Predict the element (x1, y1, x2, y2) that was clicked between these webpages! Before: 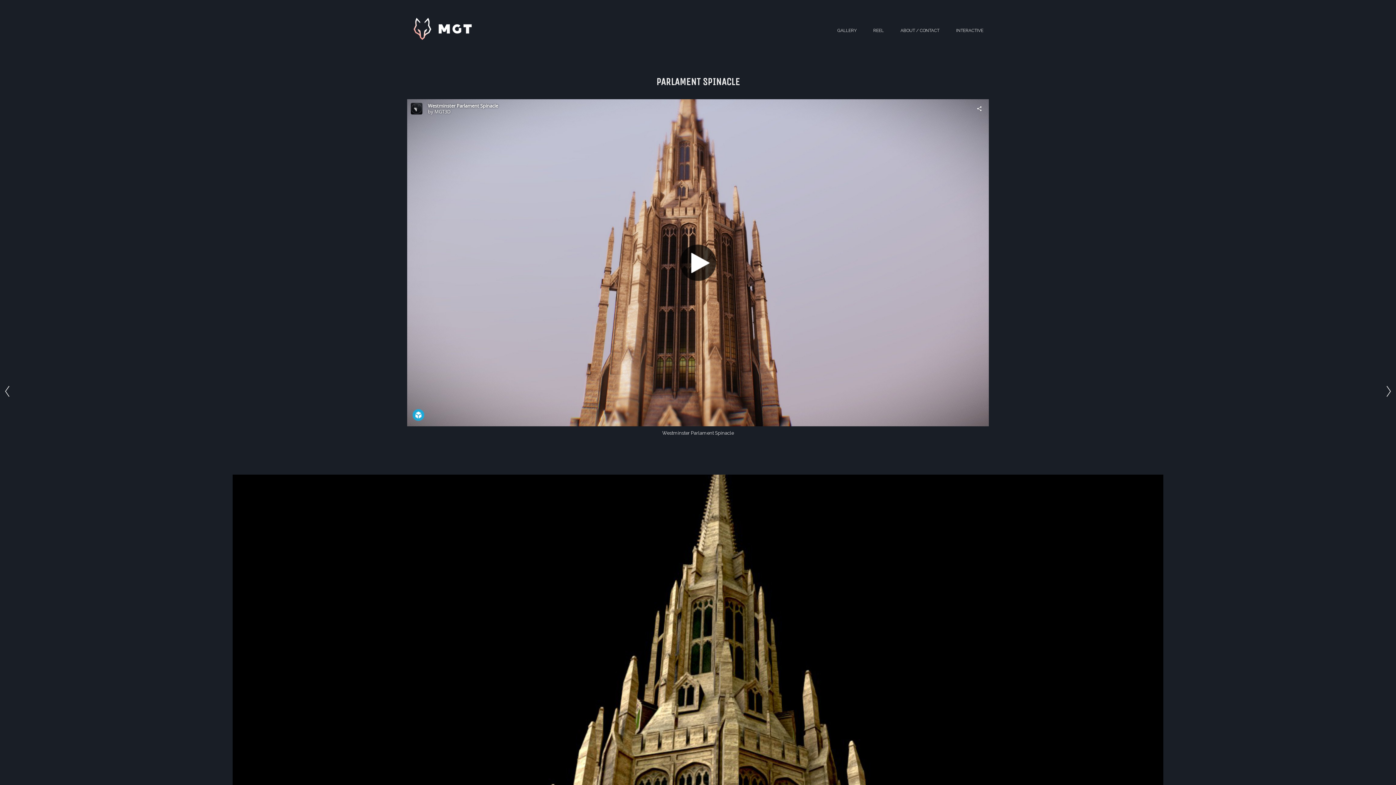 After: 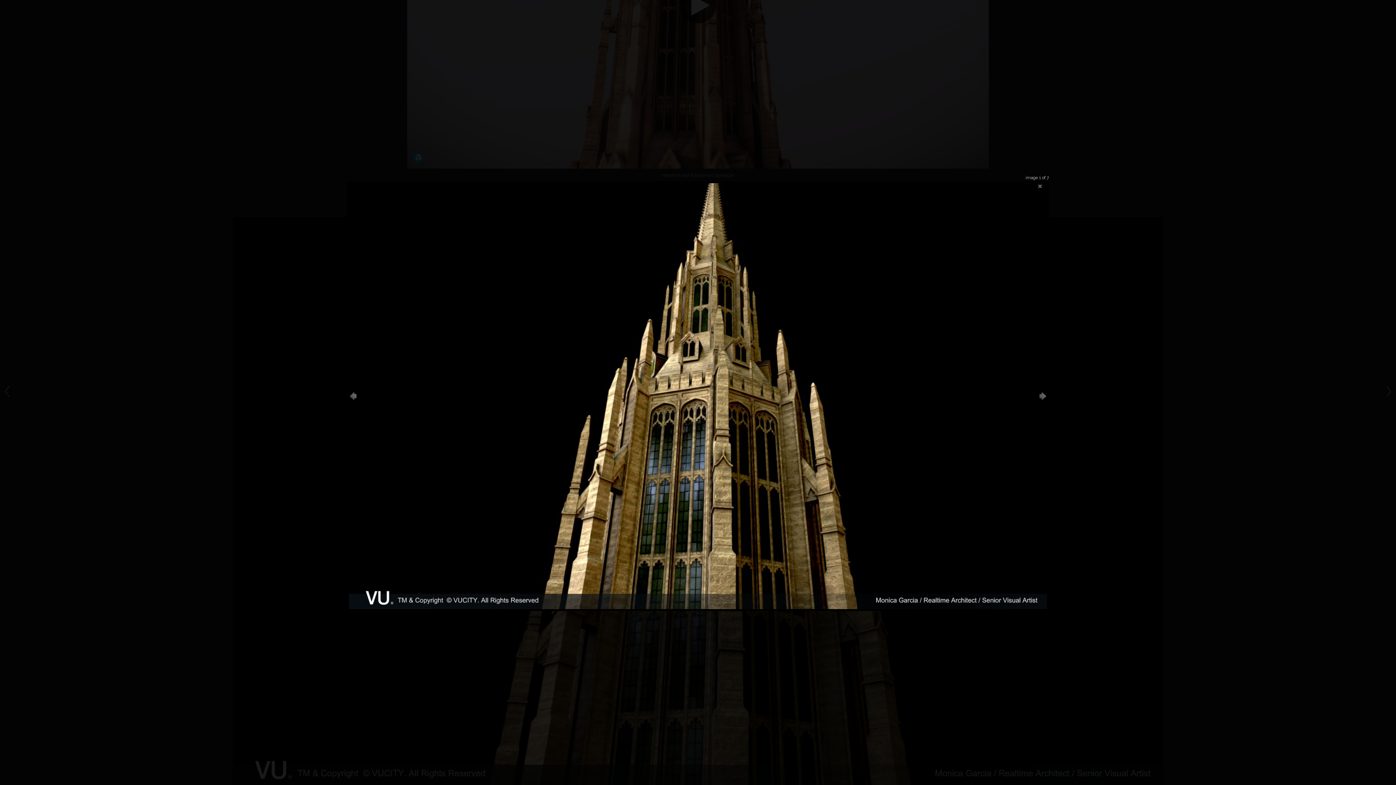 Action: bbox: (232, 474, 1163, 1043)